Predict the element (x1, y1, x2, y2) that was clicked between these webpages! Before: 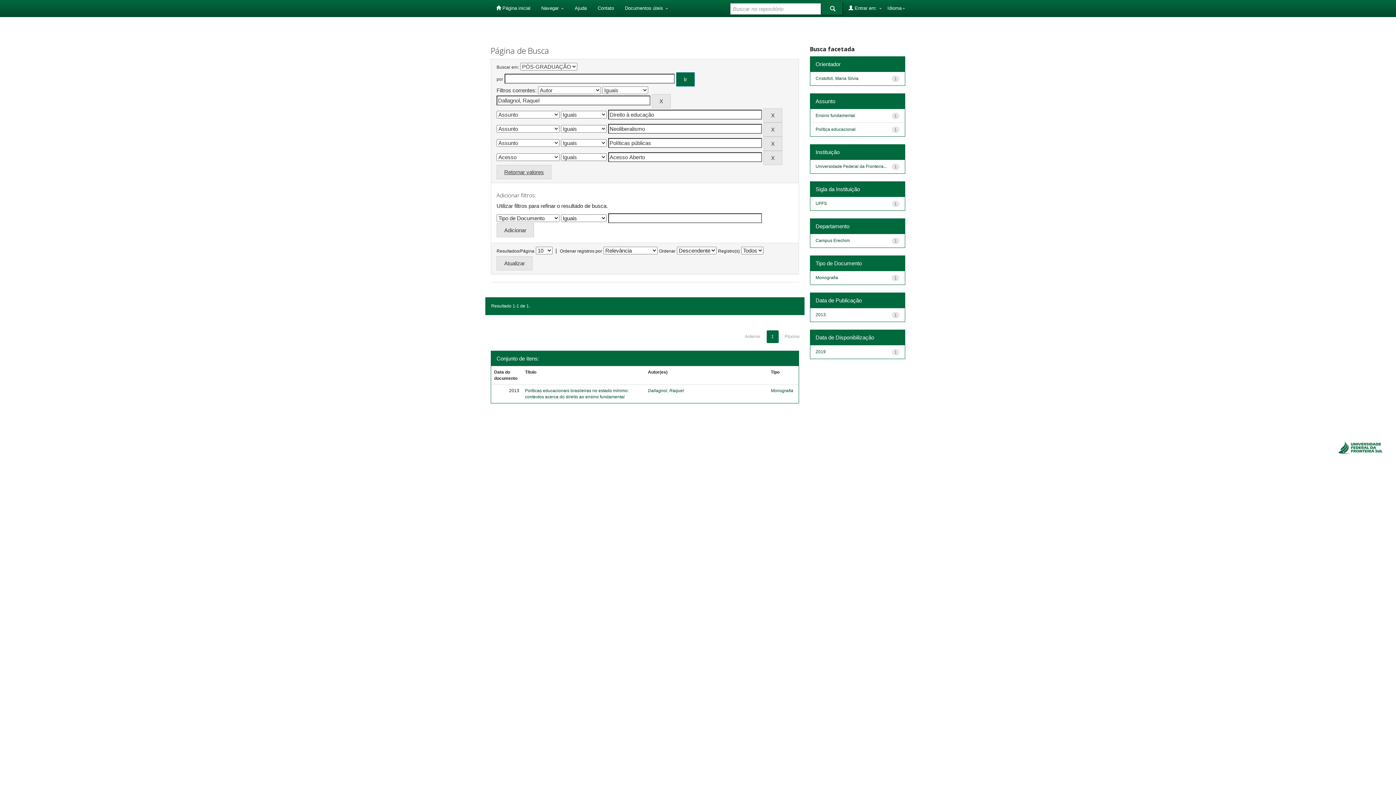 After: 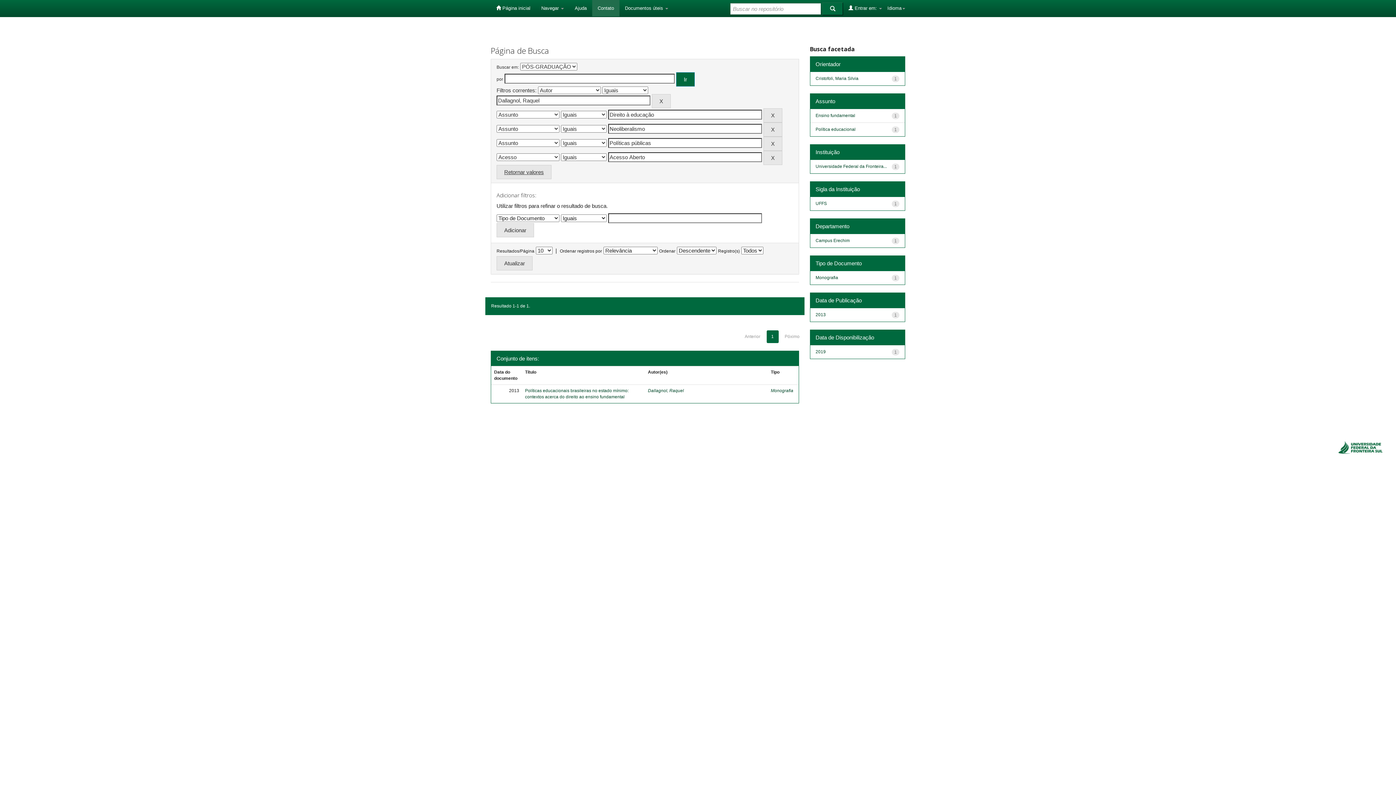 Action: bbox: (592, 0, 619, 16) label: Contato